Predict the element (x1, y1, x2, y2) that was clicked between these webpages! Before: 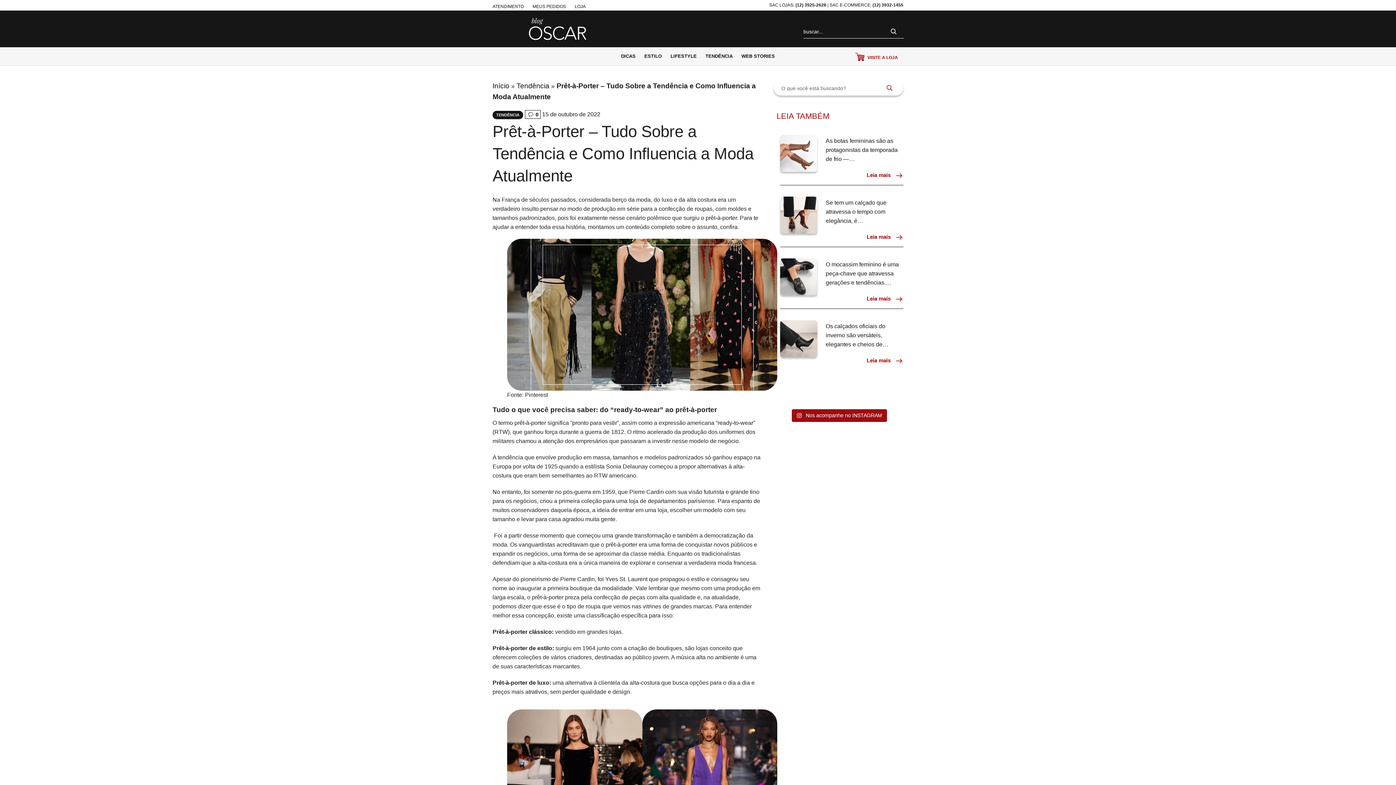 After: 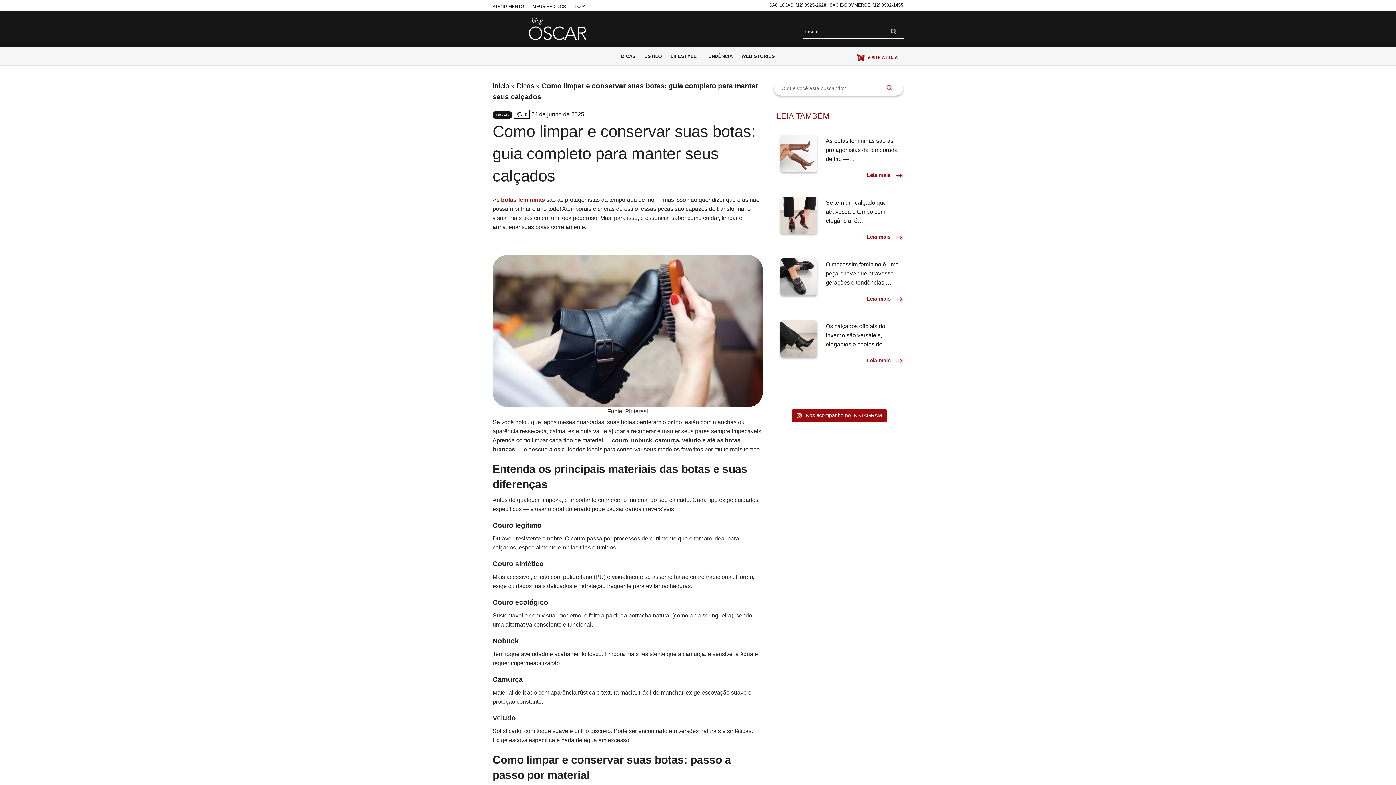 Action: bbox: (780, 149, 817, 156)